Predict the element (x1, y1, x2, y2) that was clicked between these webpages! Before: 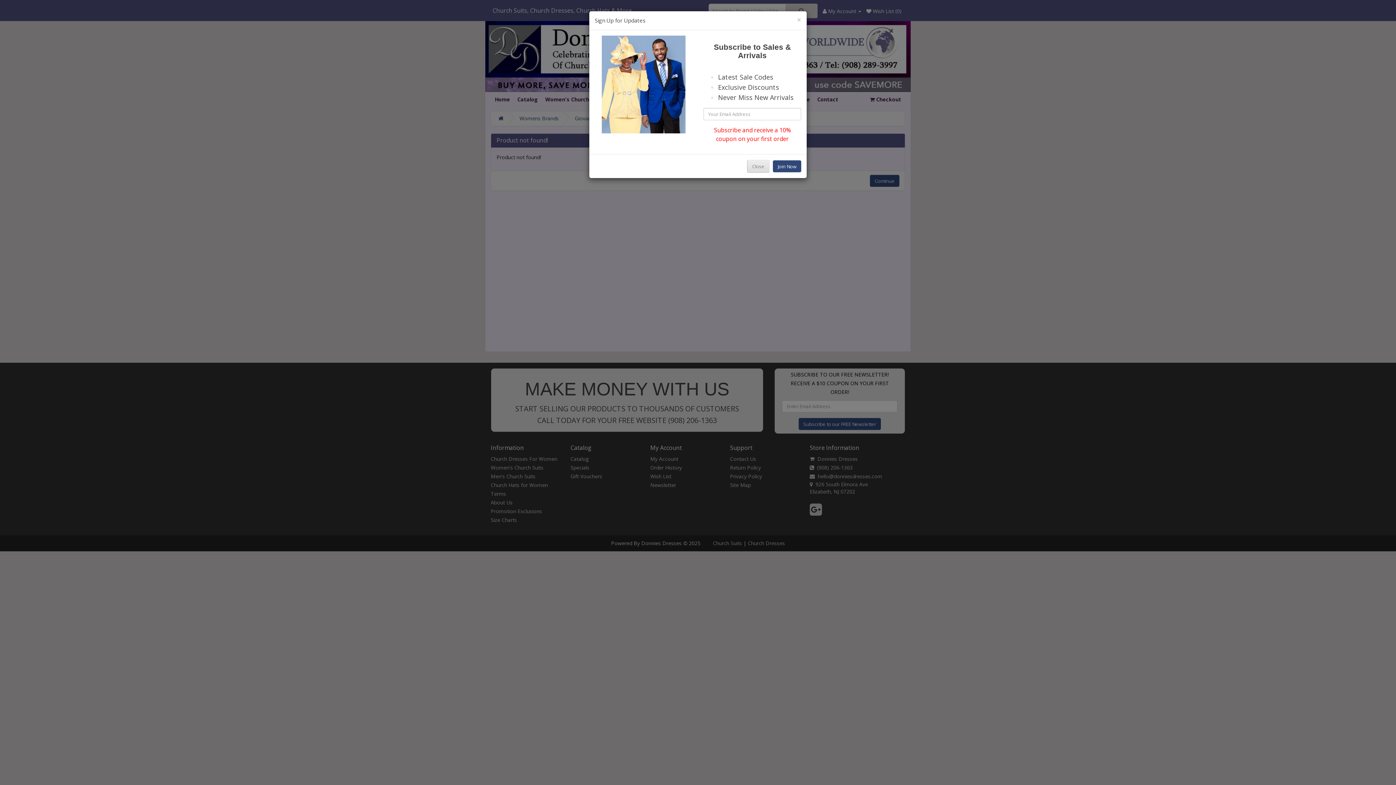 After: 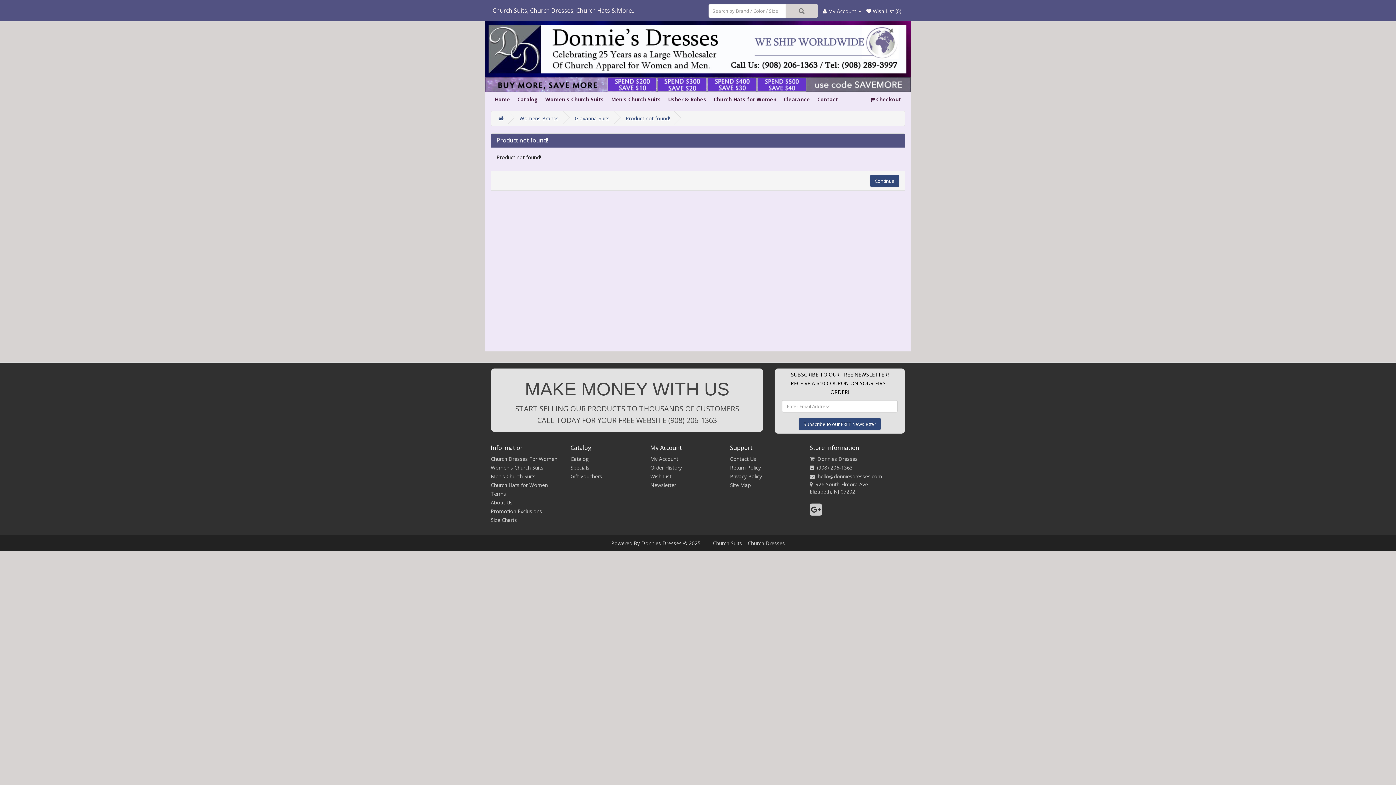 Action: label: Close bbox: (797, 16, 801, 23)